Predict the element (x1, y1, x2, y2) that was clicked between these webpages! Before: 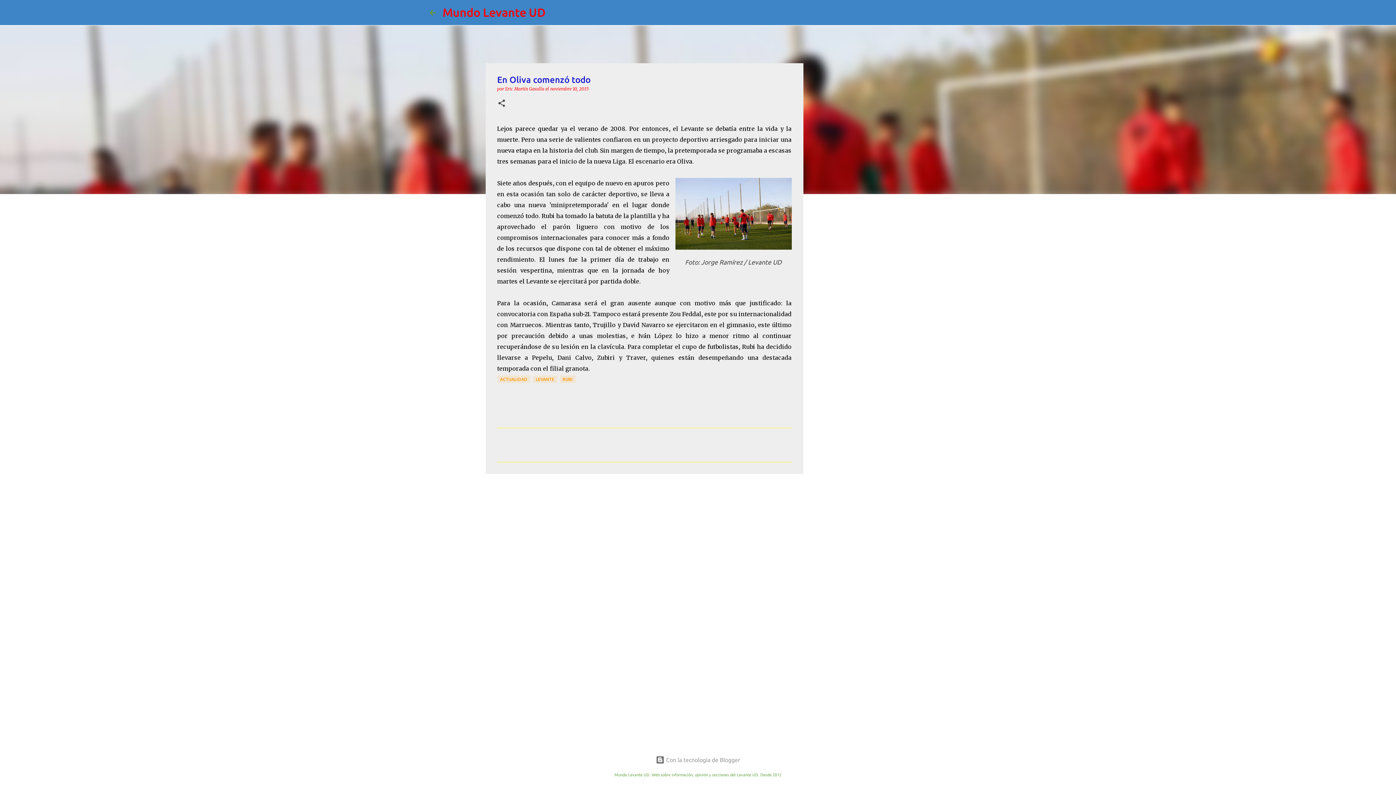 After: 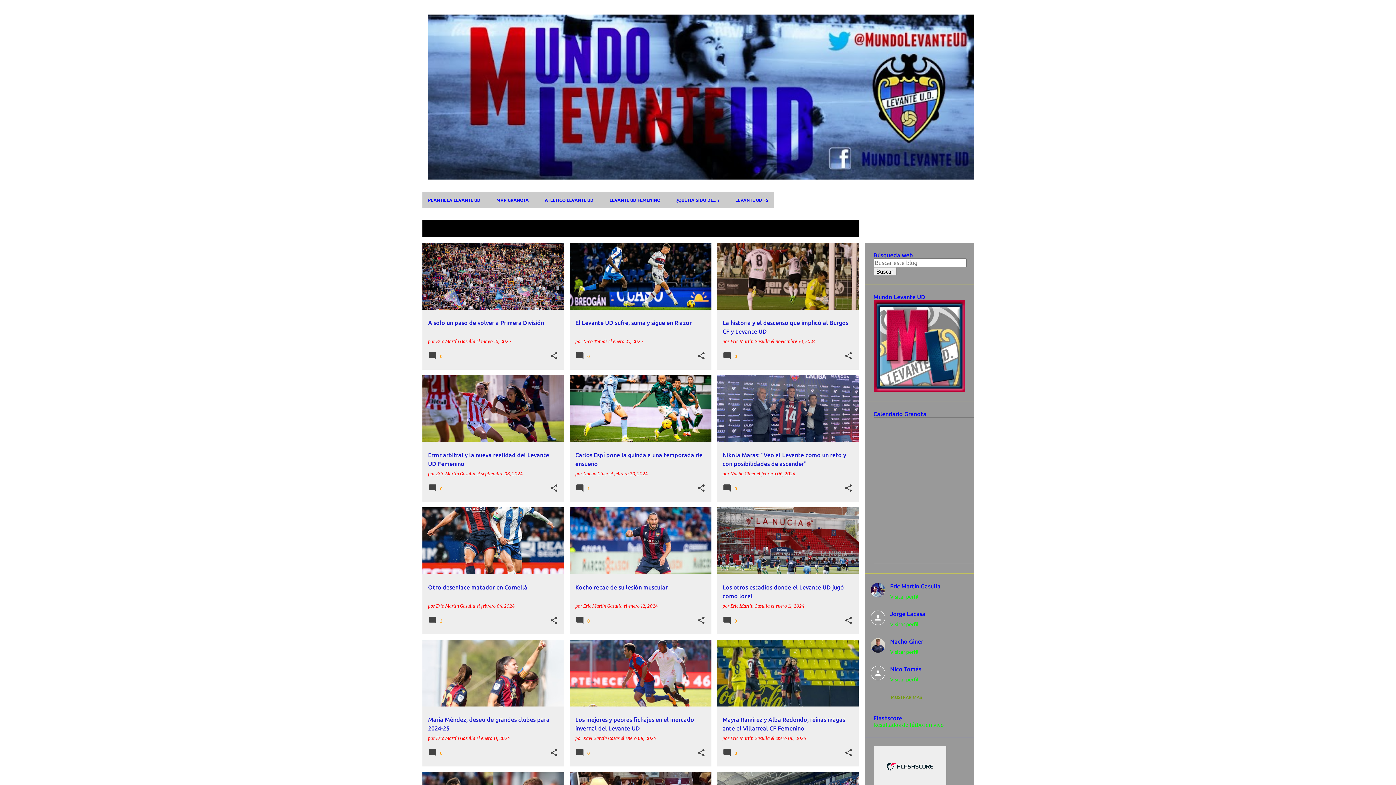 Action: label: LEVANTE bbox: (532, 375, 557, 383)